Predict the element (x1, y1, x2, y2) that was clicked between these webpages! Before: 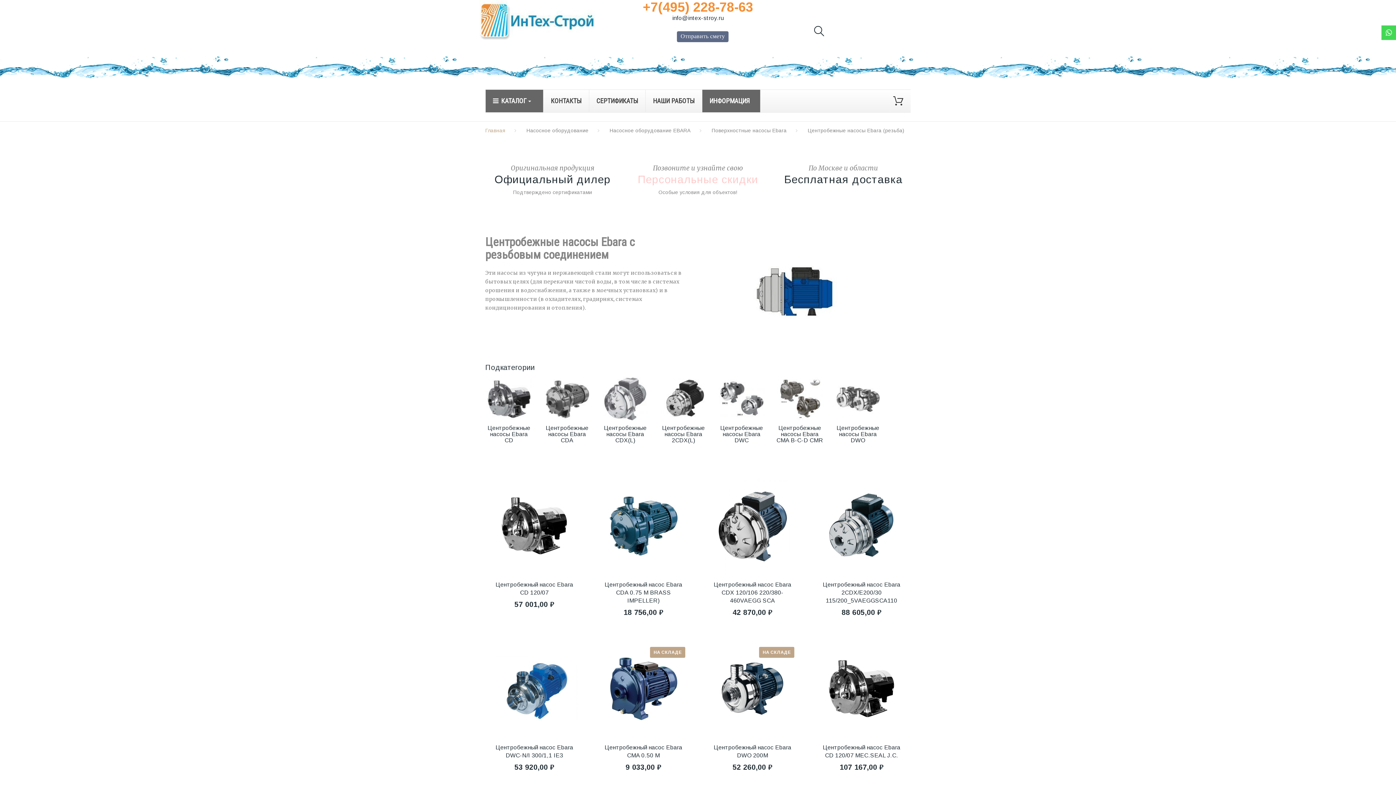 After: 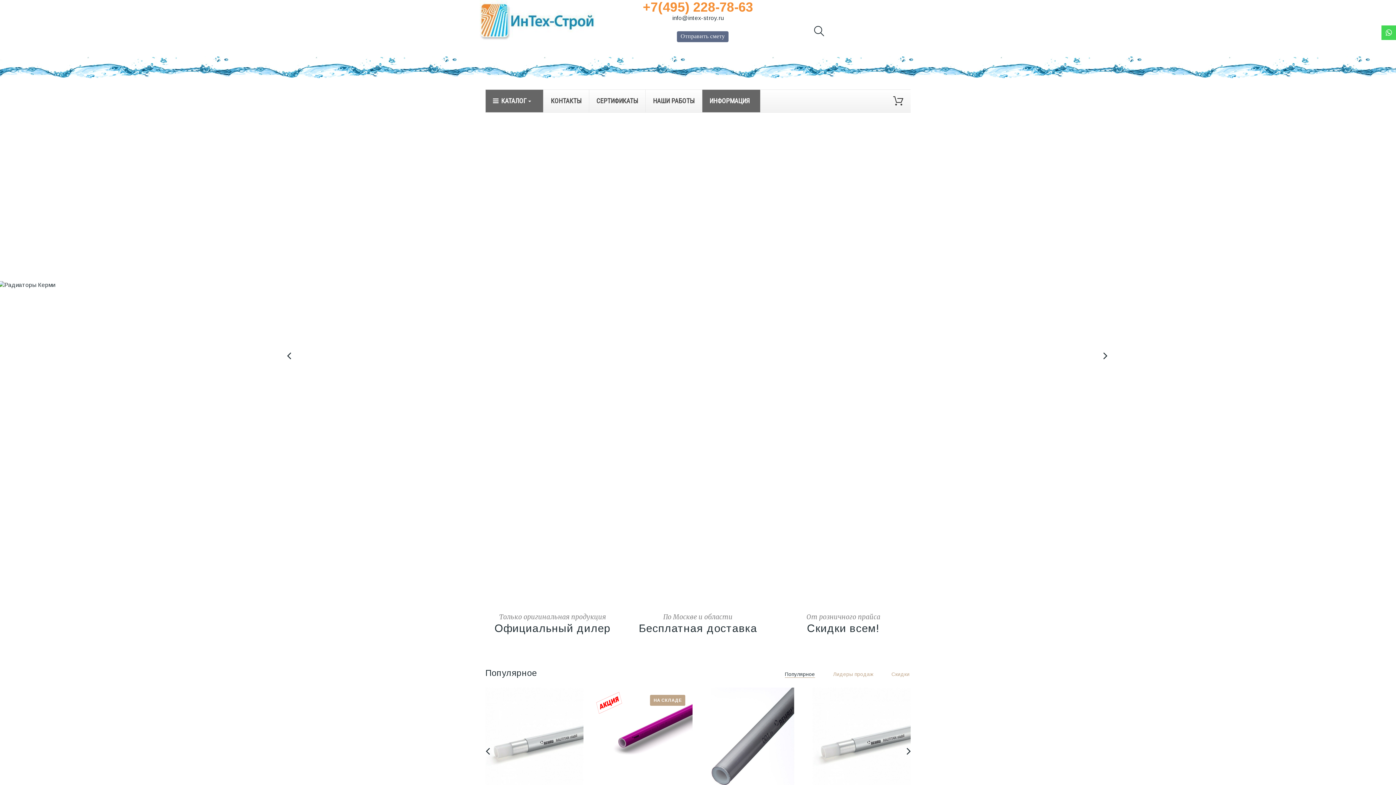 Action: bbox: (480, 0, 600, 43)